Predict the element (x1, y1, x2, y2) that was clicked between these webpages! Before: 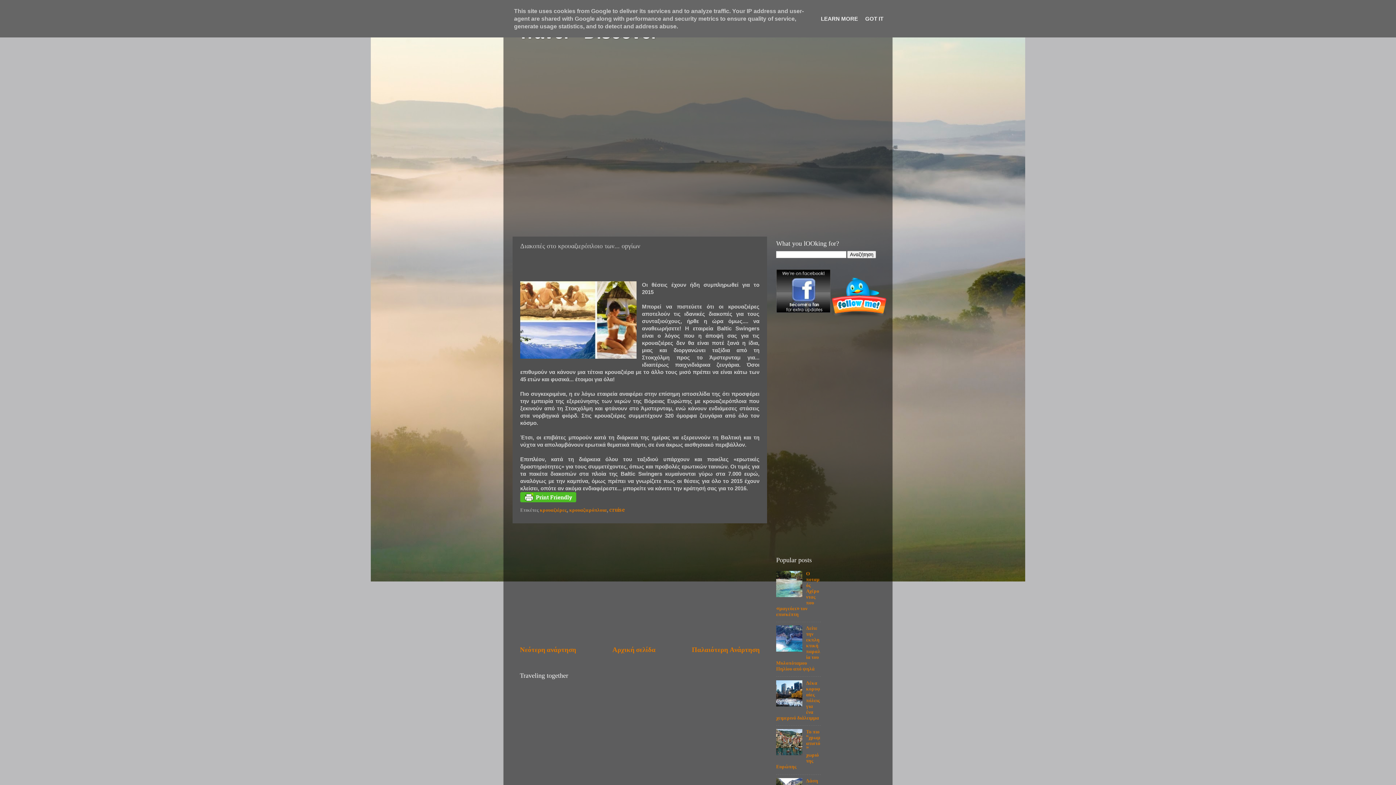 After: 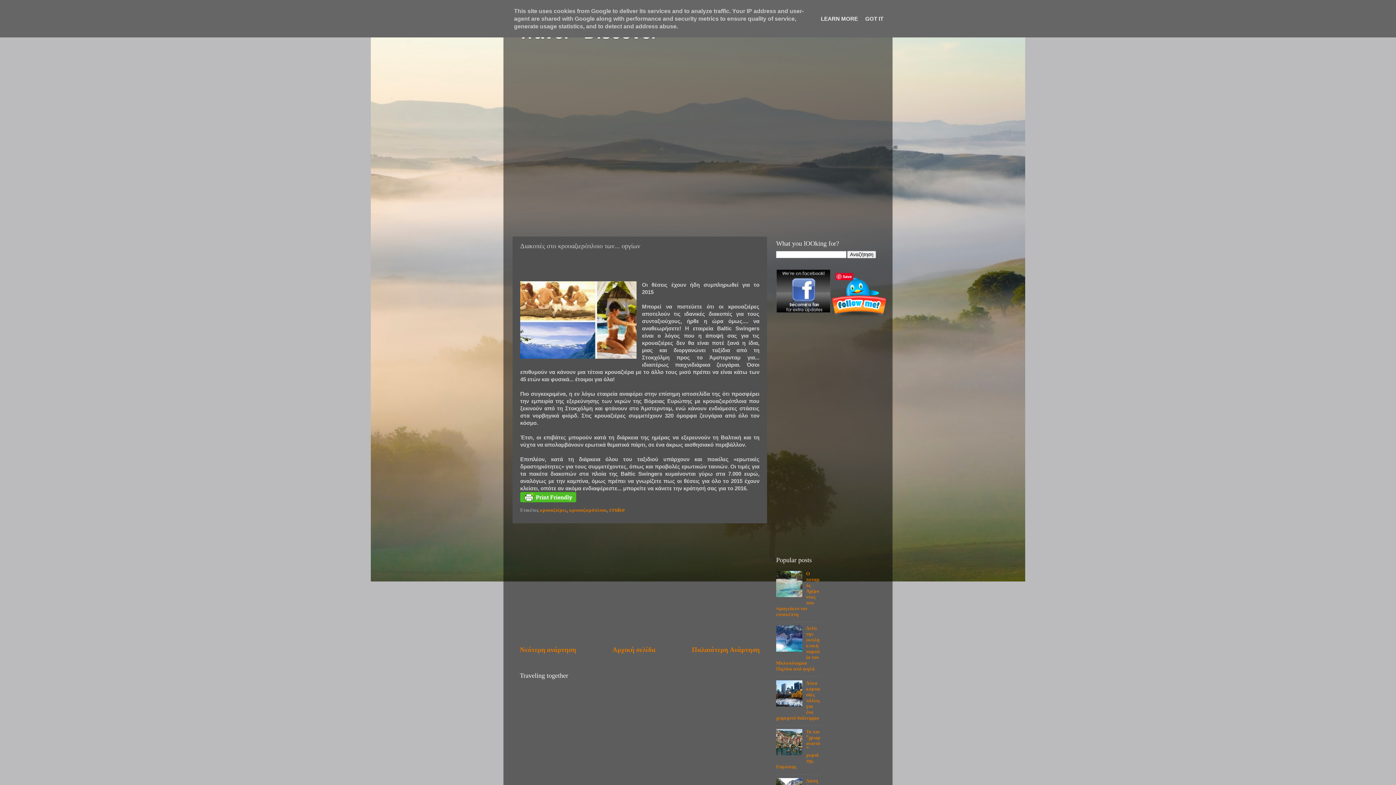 Action: bbox: (832, 319, 886, 325)